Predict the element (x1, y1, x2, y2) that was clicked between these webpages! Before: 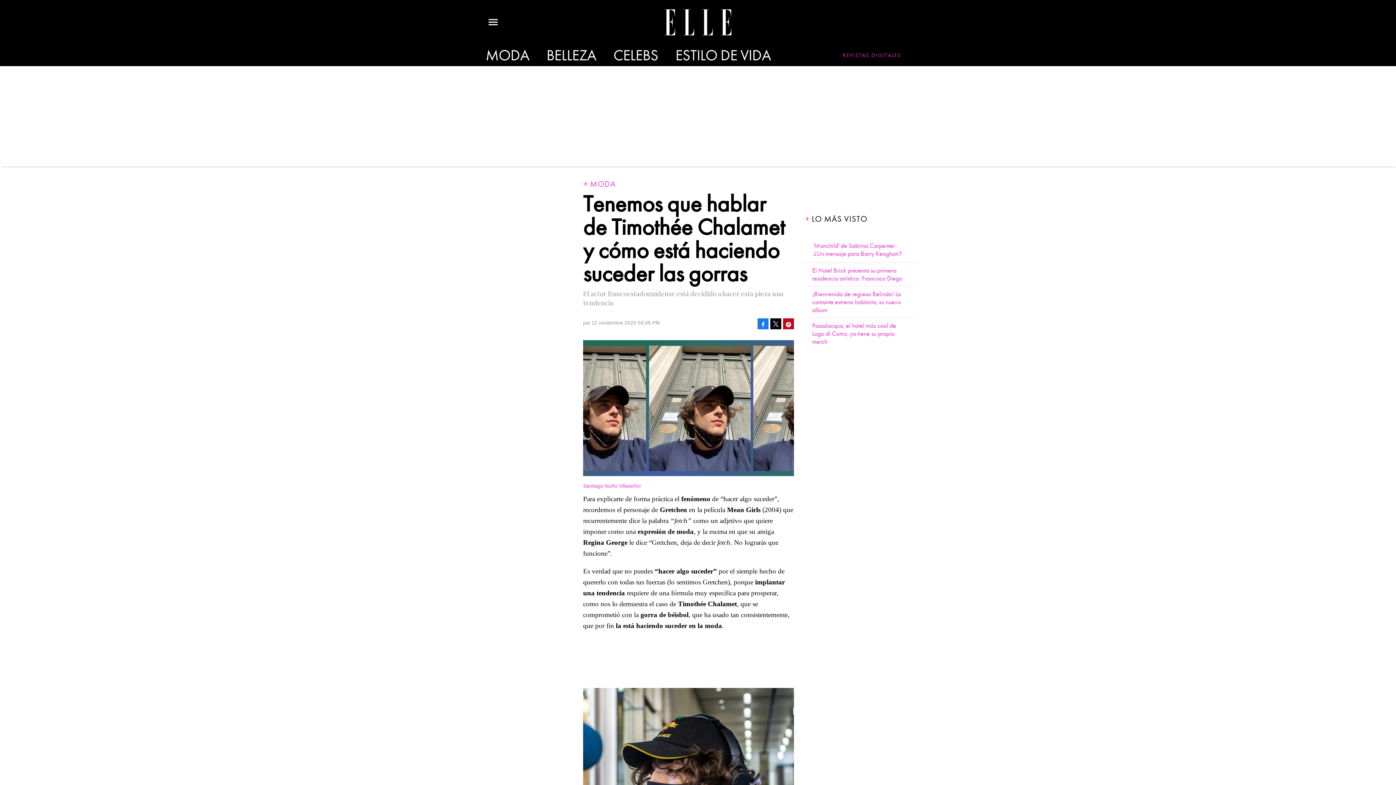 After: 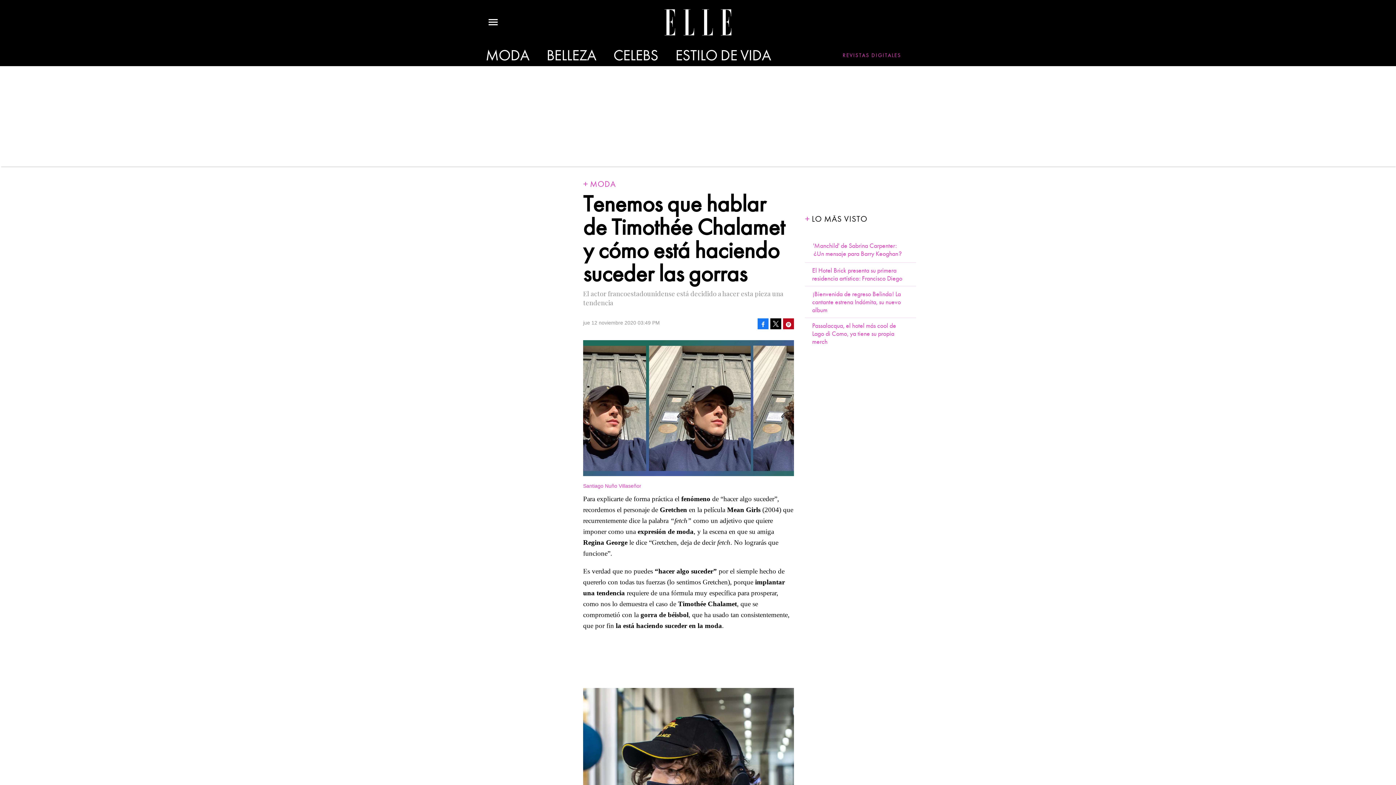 Action: label:   bbox: (783, 318, 794, 329)